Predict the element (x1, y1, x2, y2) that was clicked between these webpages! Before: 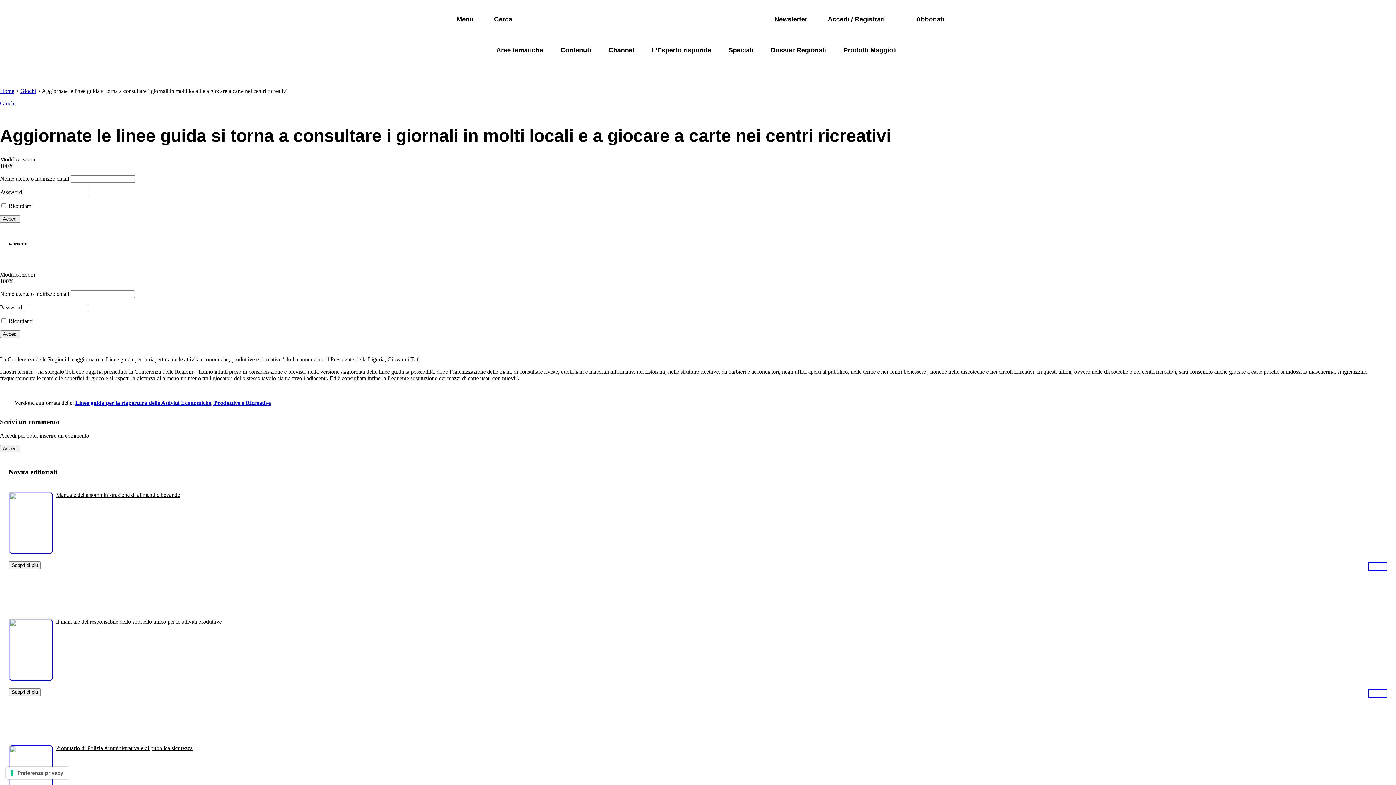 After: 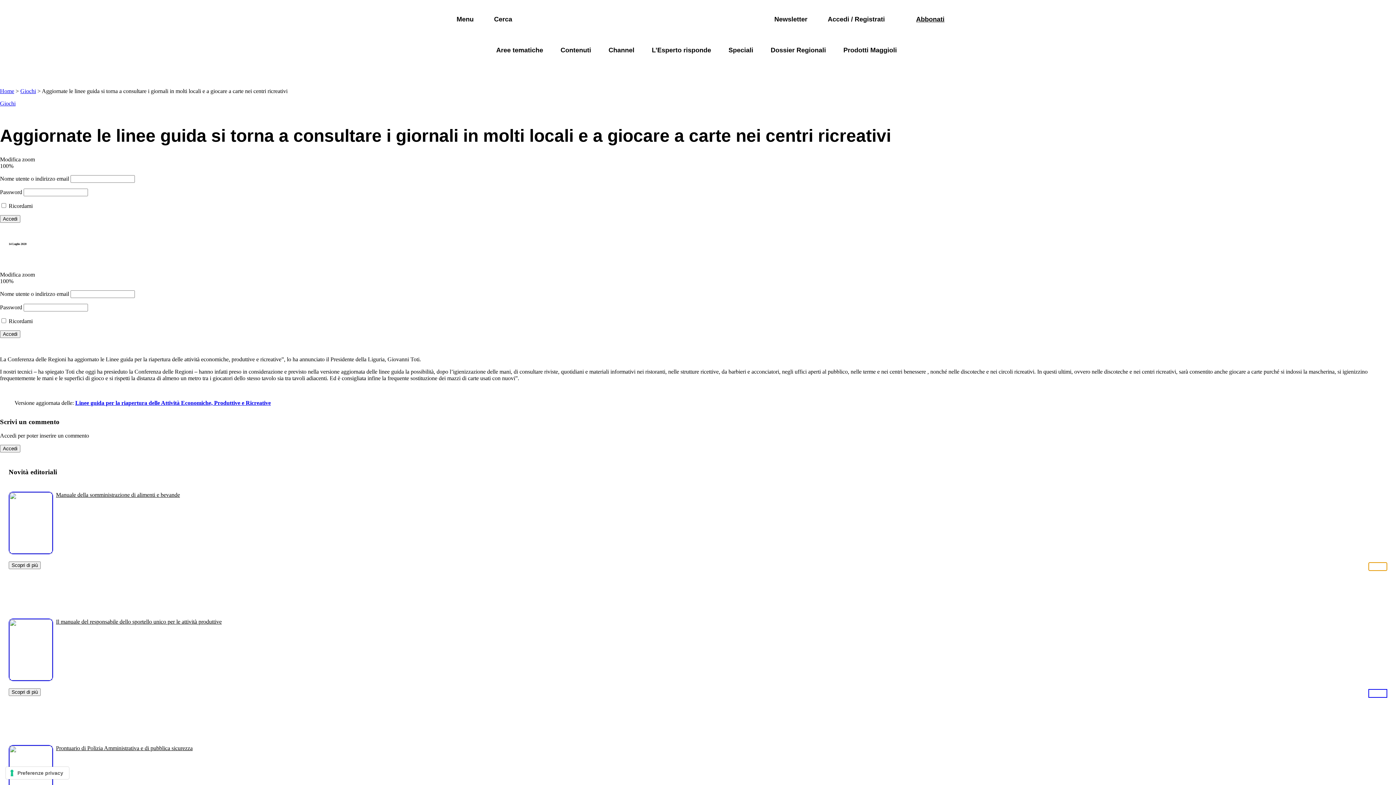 Action: bbox: (1368, 561, 1387, 571)